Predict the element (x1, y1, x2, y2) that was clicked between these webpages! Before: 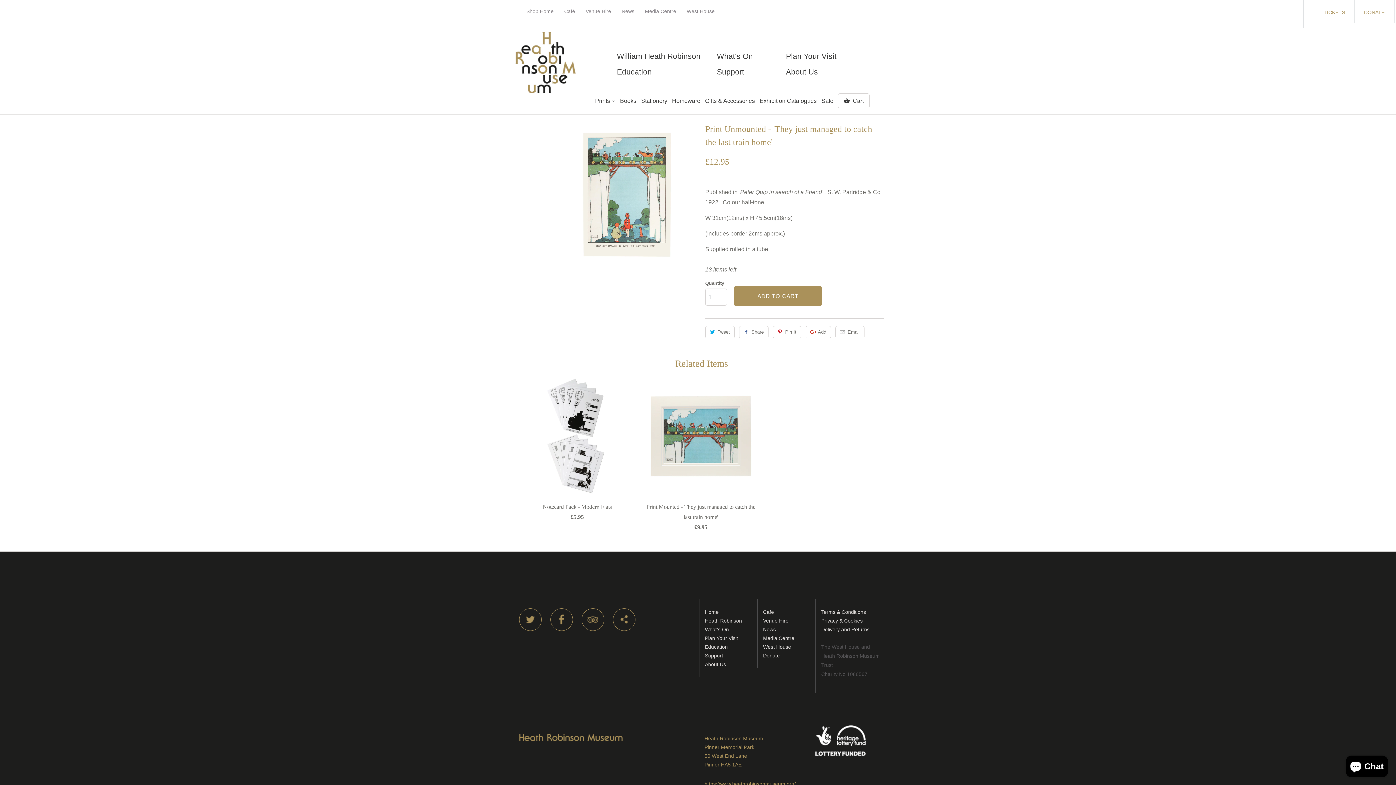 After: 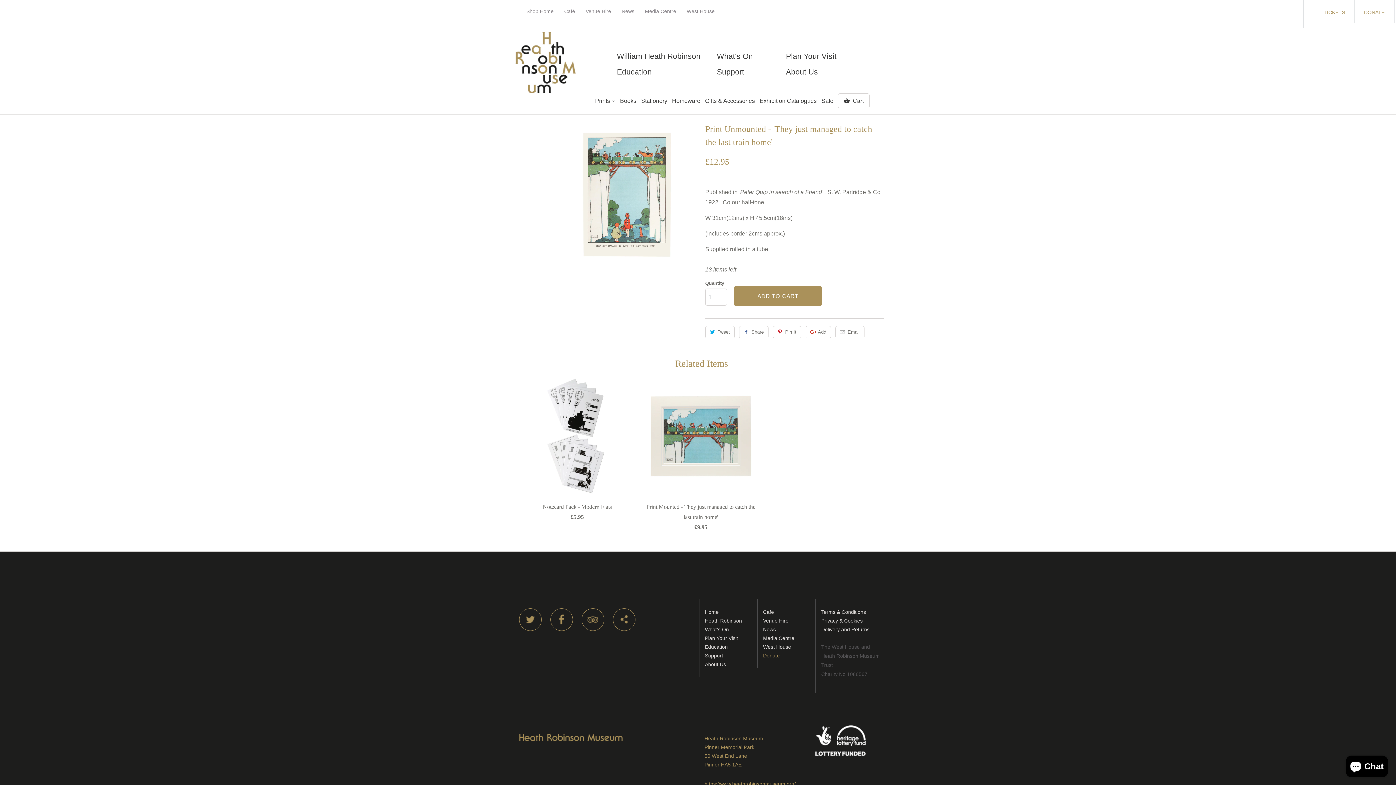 Action: label: Donate bbox: (763, 653, 780, 658)